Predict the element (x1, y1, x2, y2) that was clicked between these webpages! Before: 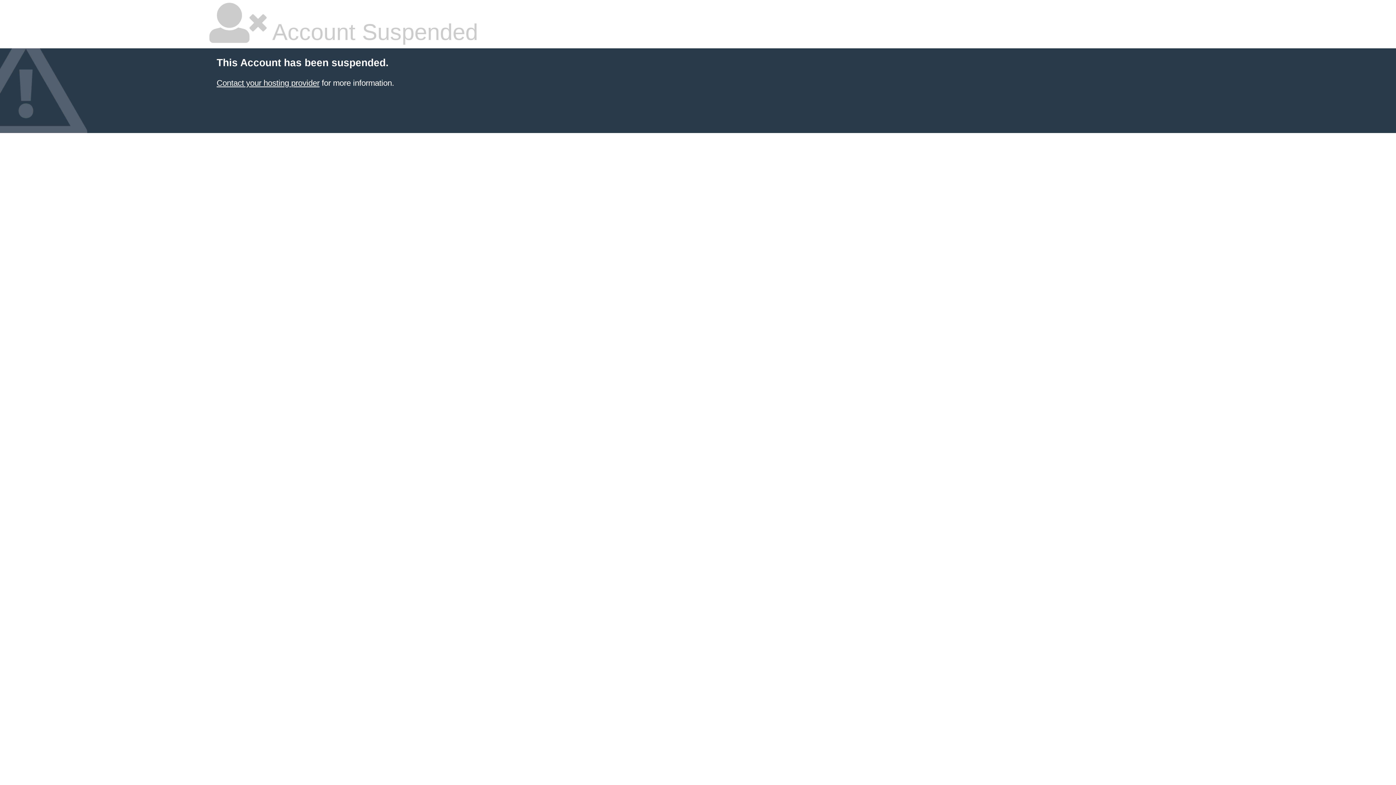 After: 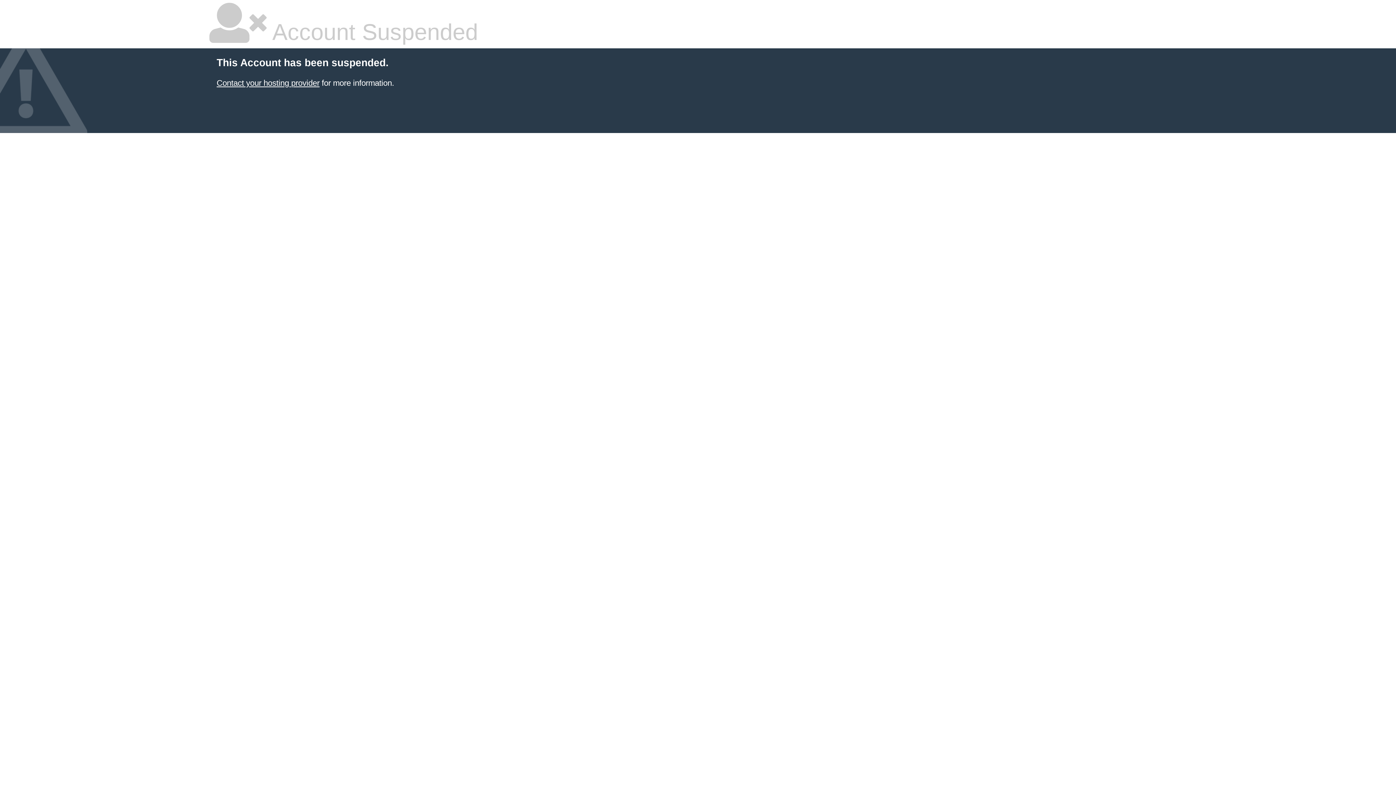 Action: label: Contact your hosting provider bbox: (216, 78, 319, 87)